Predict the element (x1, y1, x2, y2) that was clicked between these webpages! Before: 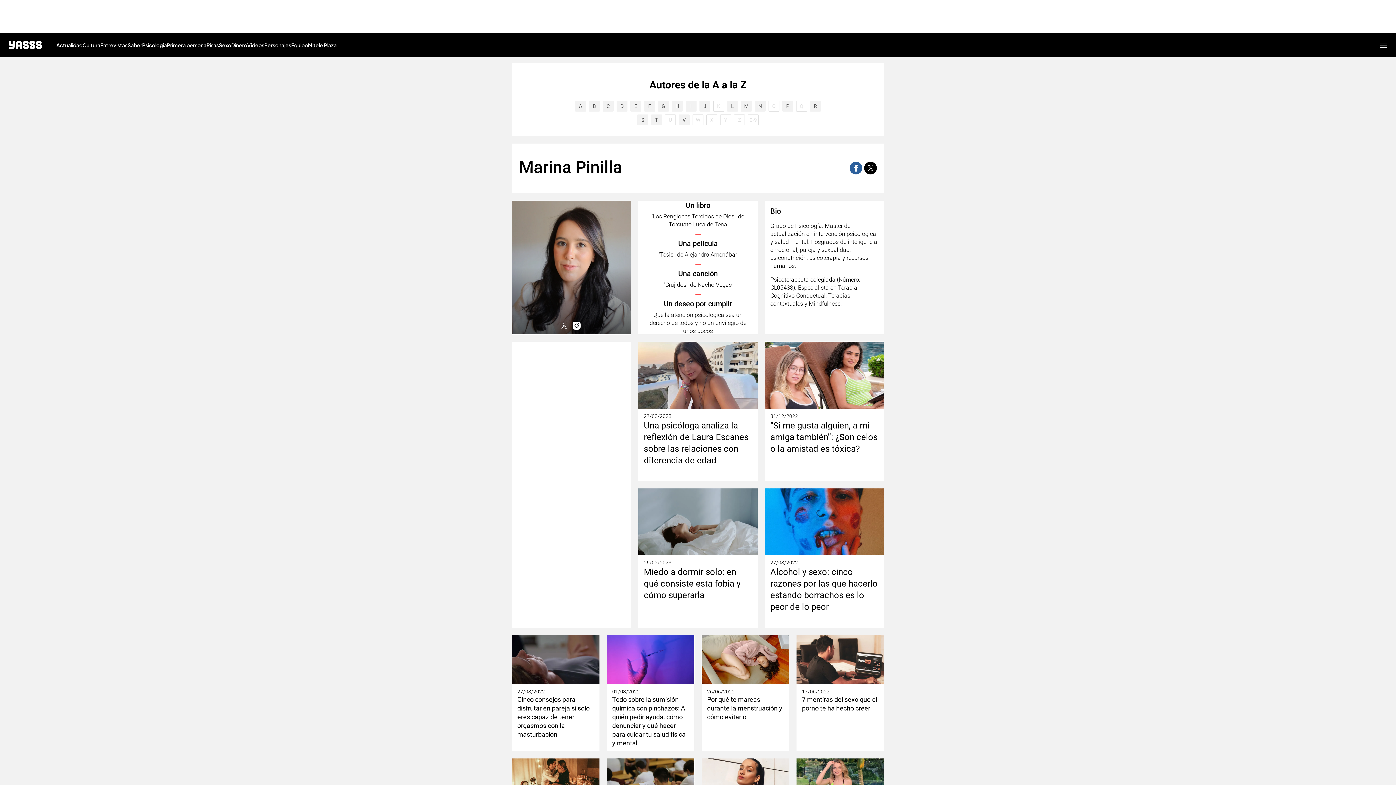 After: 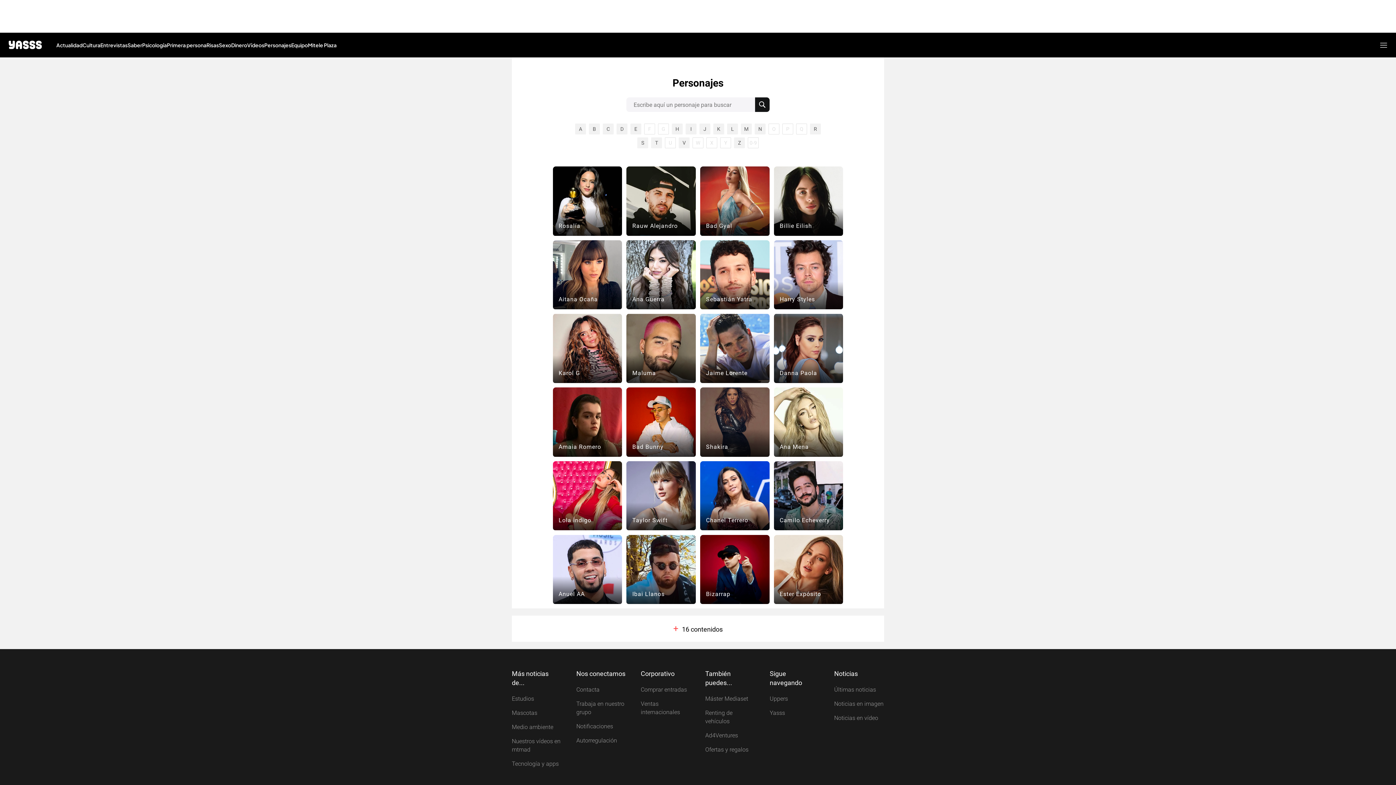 Action: bbox: (264, 32, 291, 57) label: Personajes